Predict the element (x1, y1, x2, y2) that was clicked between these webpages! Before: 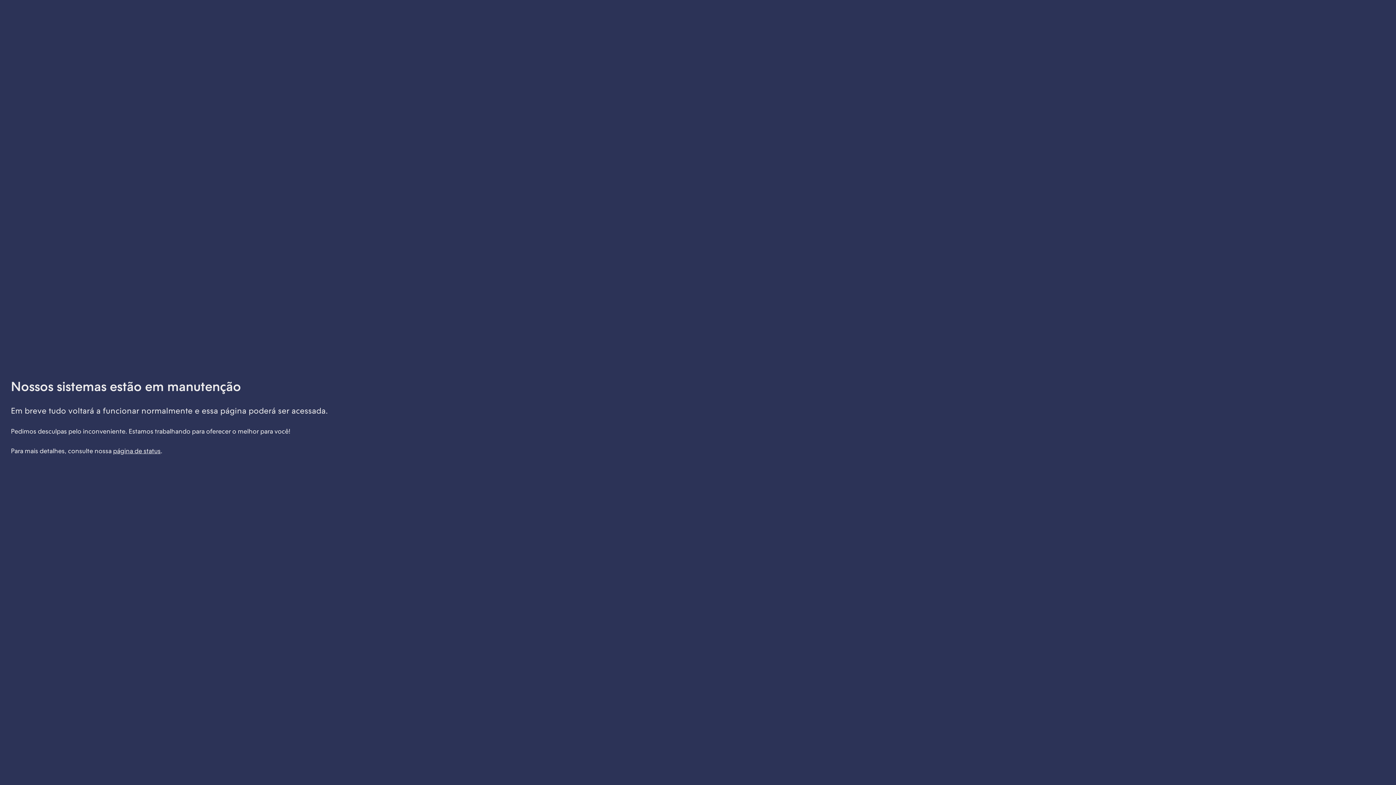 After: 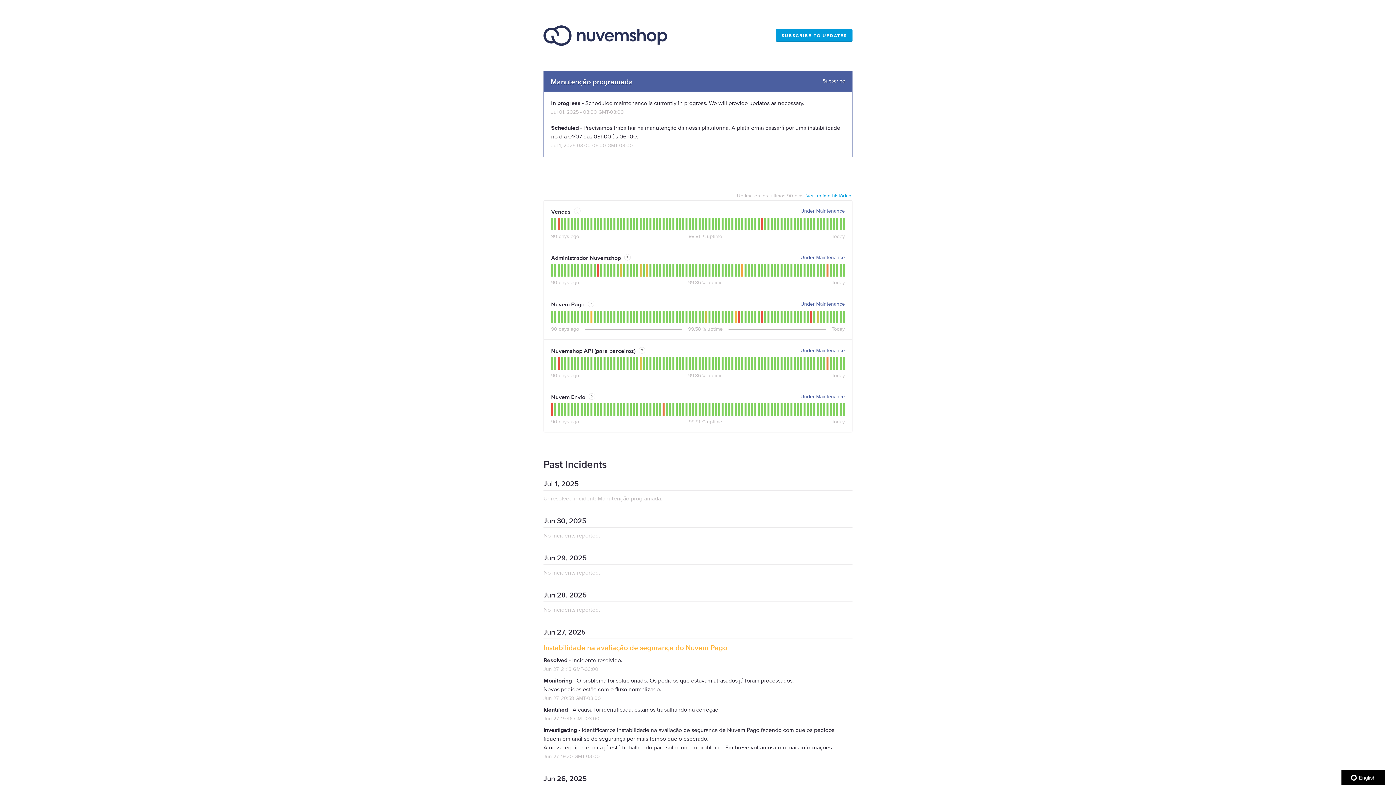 Action: bbox: (113, 447, 160, 454) label: página de status